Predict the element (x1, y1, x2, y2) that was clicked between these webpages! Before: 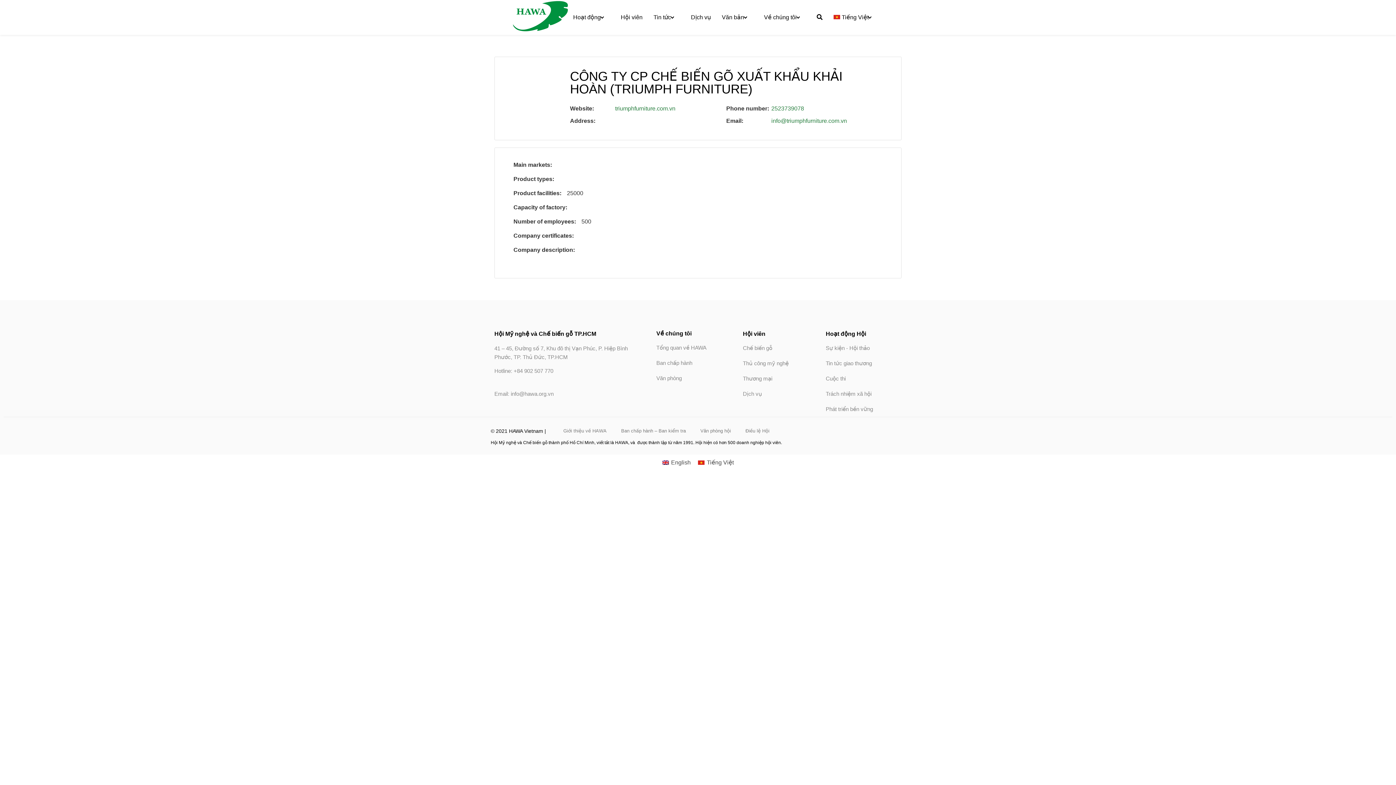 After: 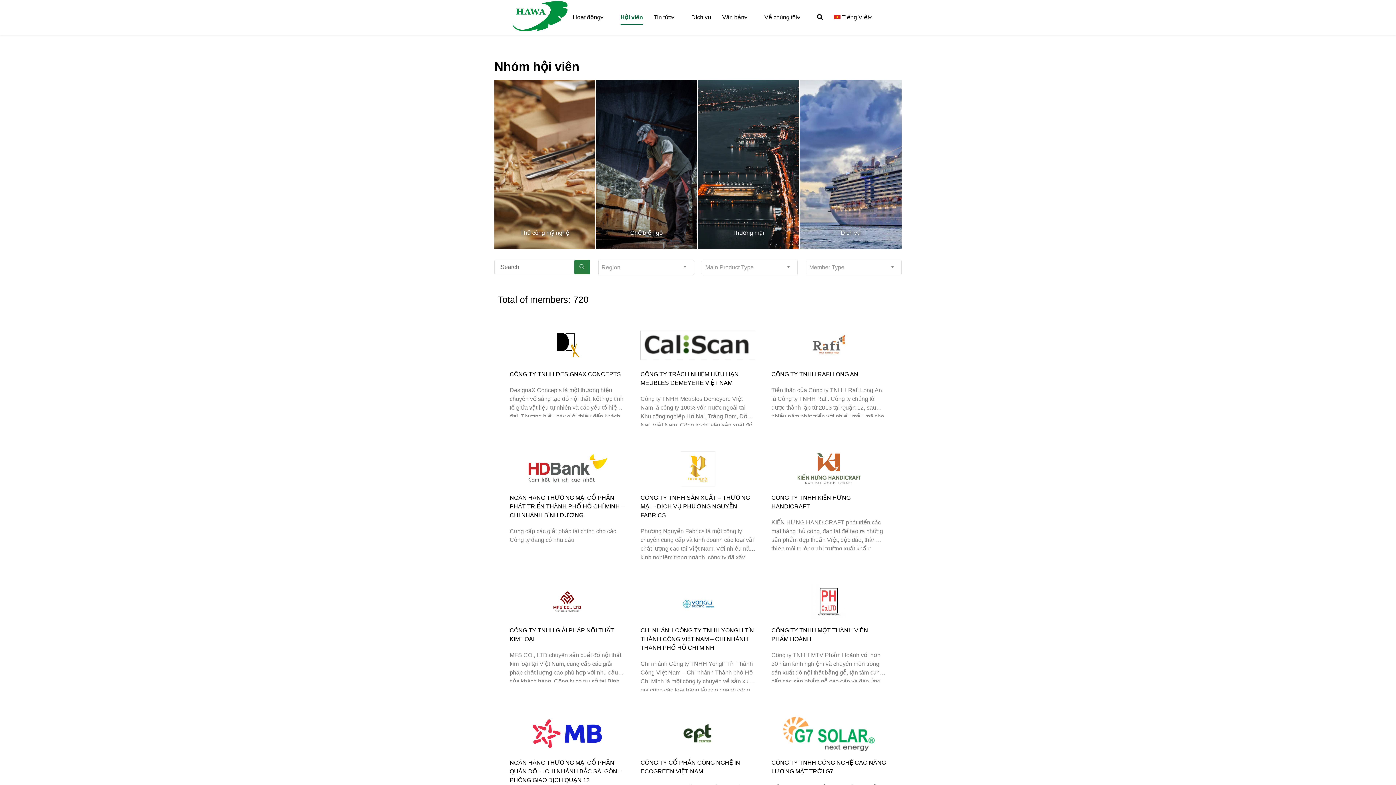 Action: label: Văn phòng bbox: (656, 374, 739, 382)